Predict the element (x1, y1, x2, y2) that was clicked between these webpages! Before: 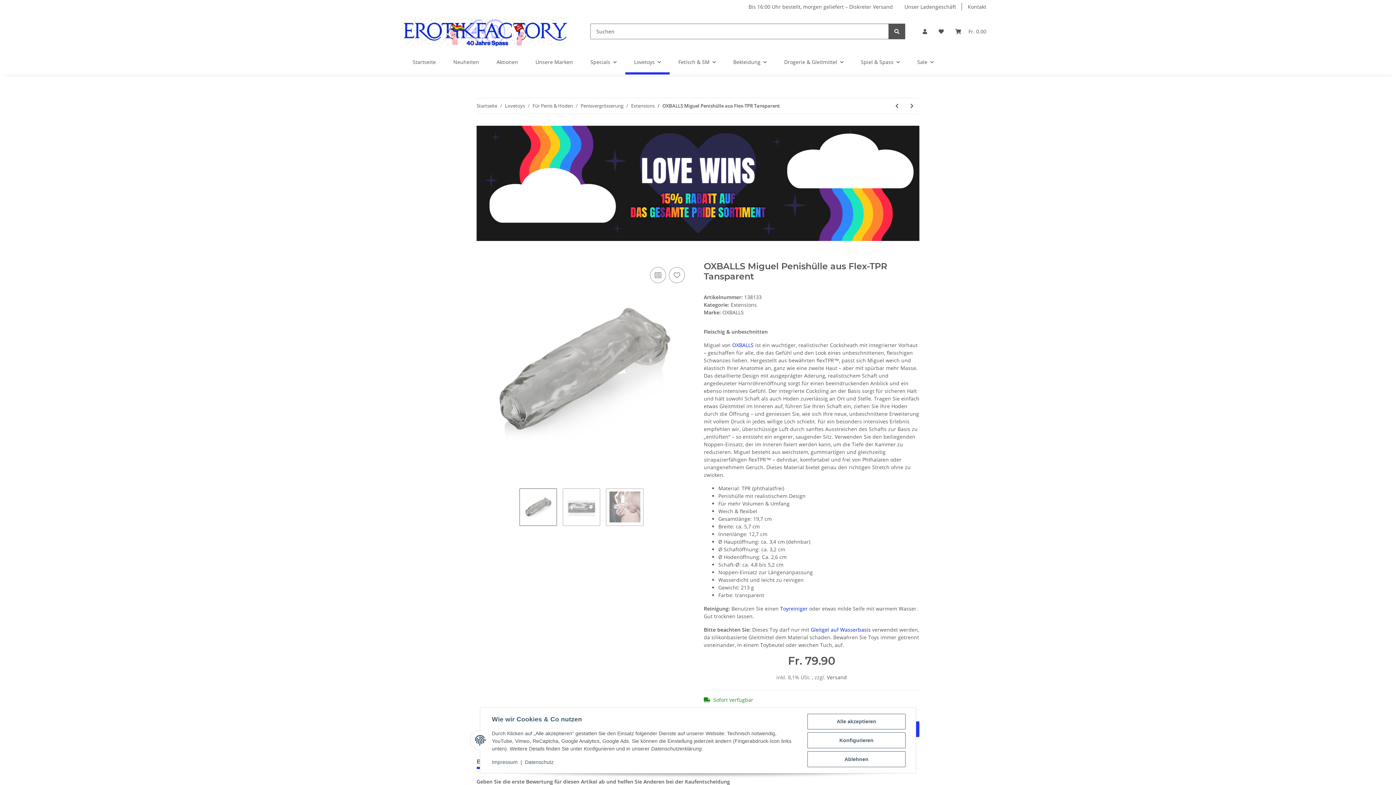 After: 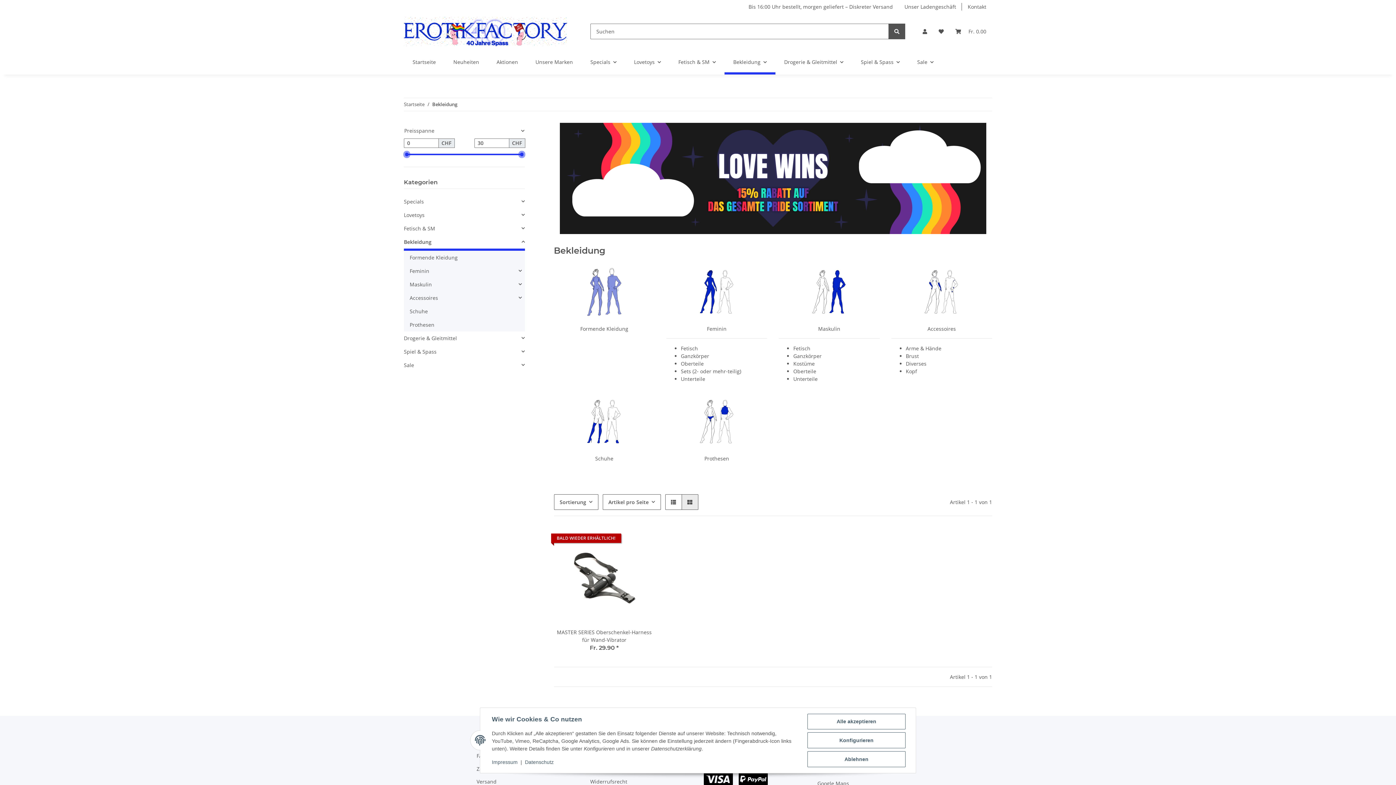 Action: label: Bekleidung bbox: (724, 49, 775, 74)